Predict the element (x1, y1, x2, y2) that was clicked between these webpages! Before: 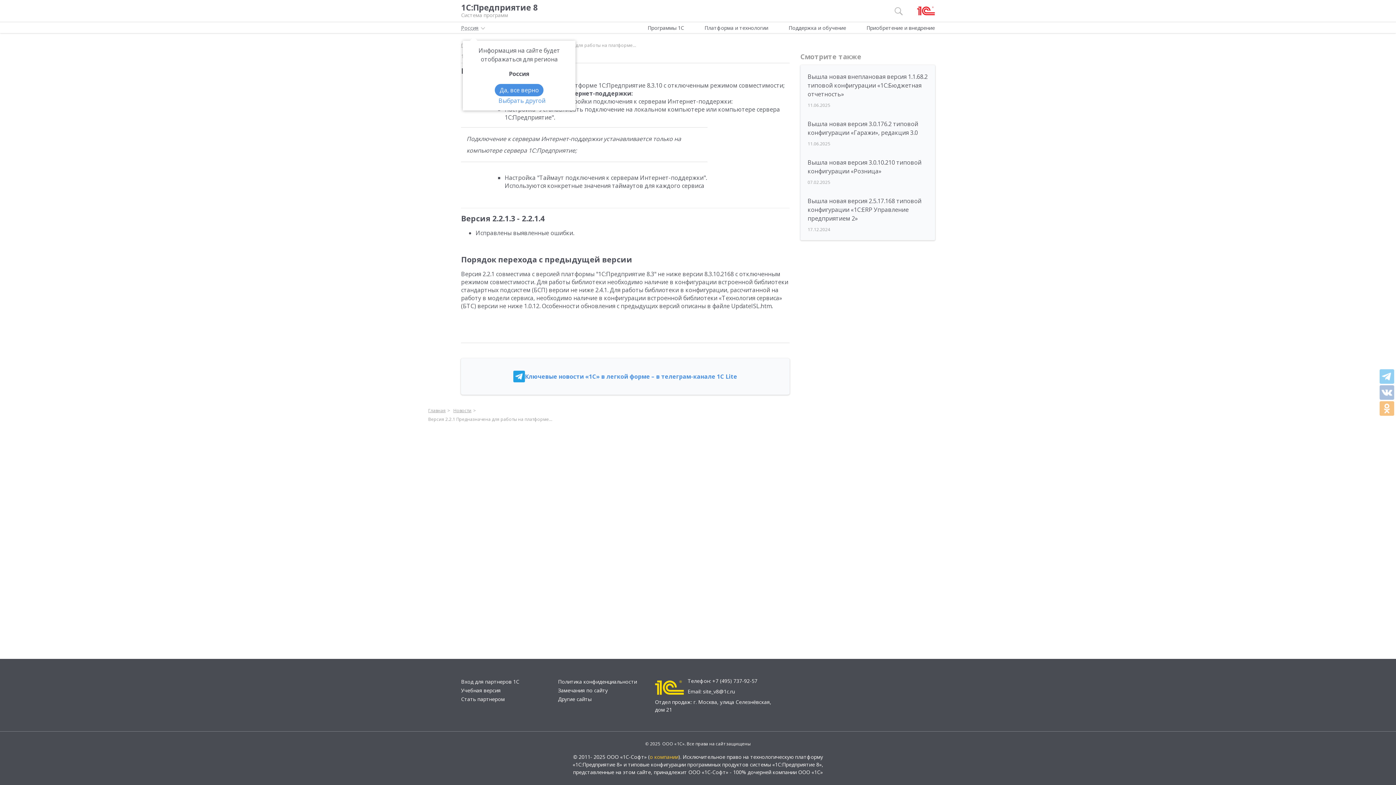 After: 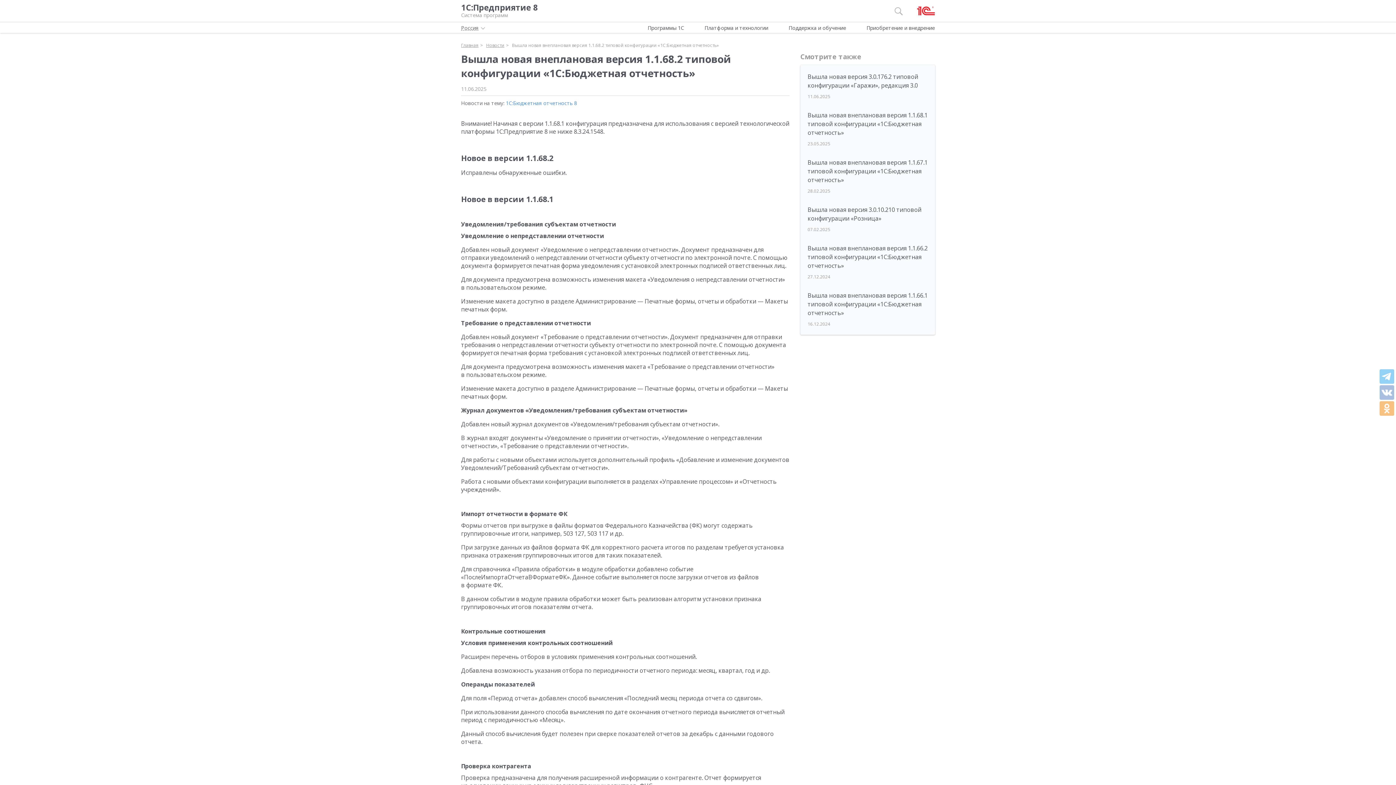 Action: bbox: (807, 72, 927, 98) label: Вышла новая внеплановая версия 1.1.68.2 типовой конфигурации «1C:Бюджетная отчетность»